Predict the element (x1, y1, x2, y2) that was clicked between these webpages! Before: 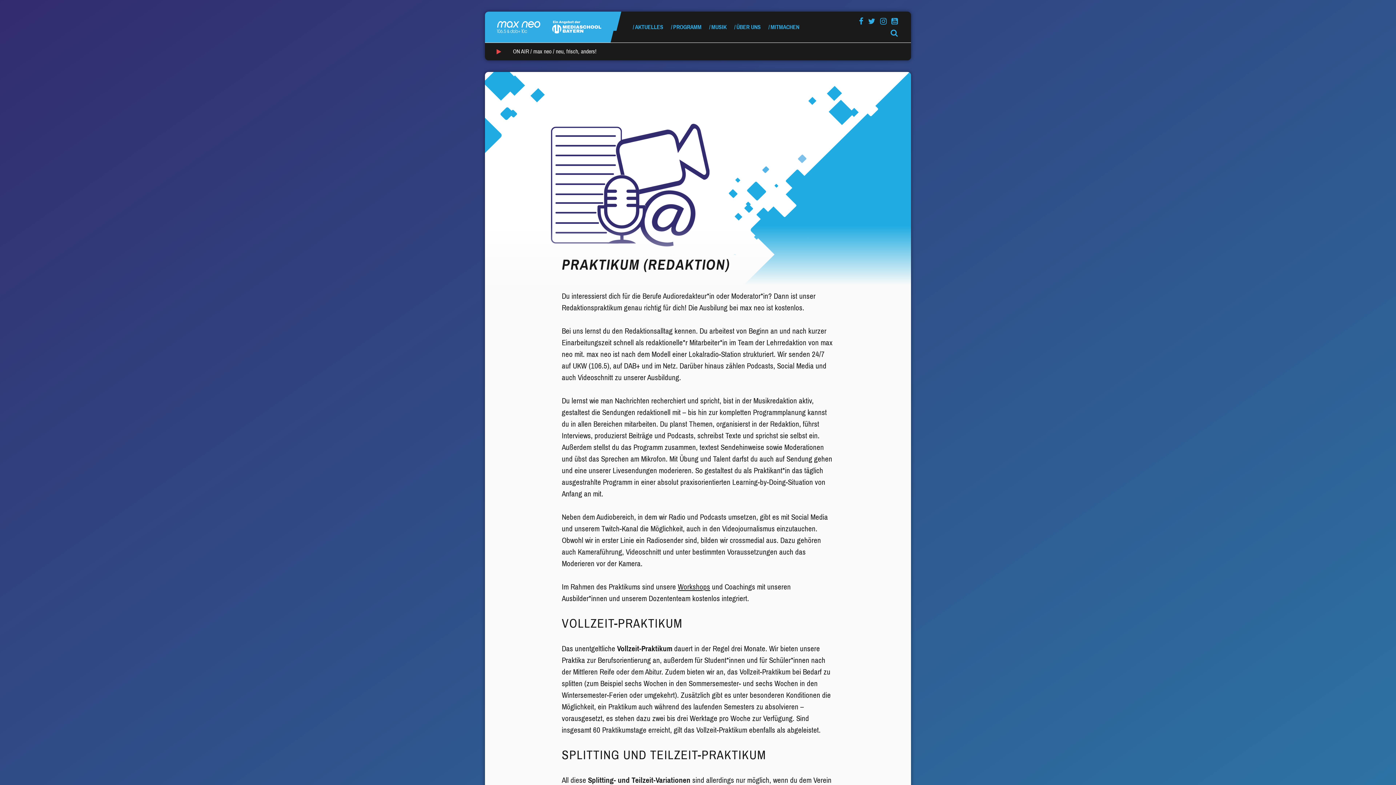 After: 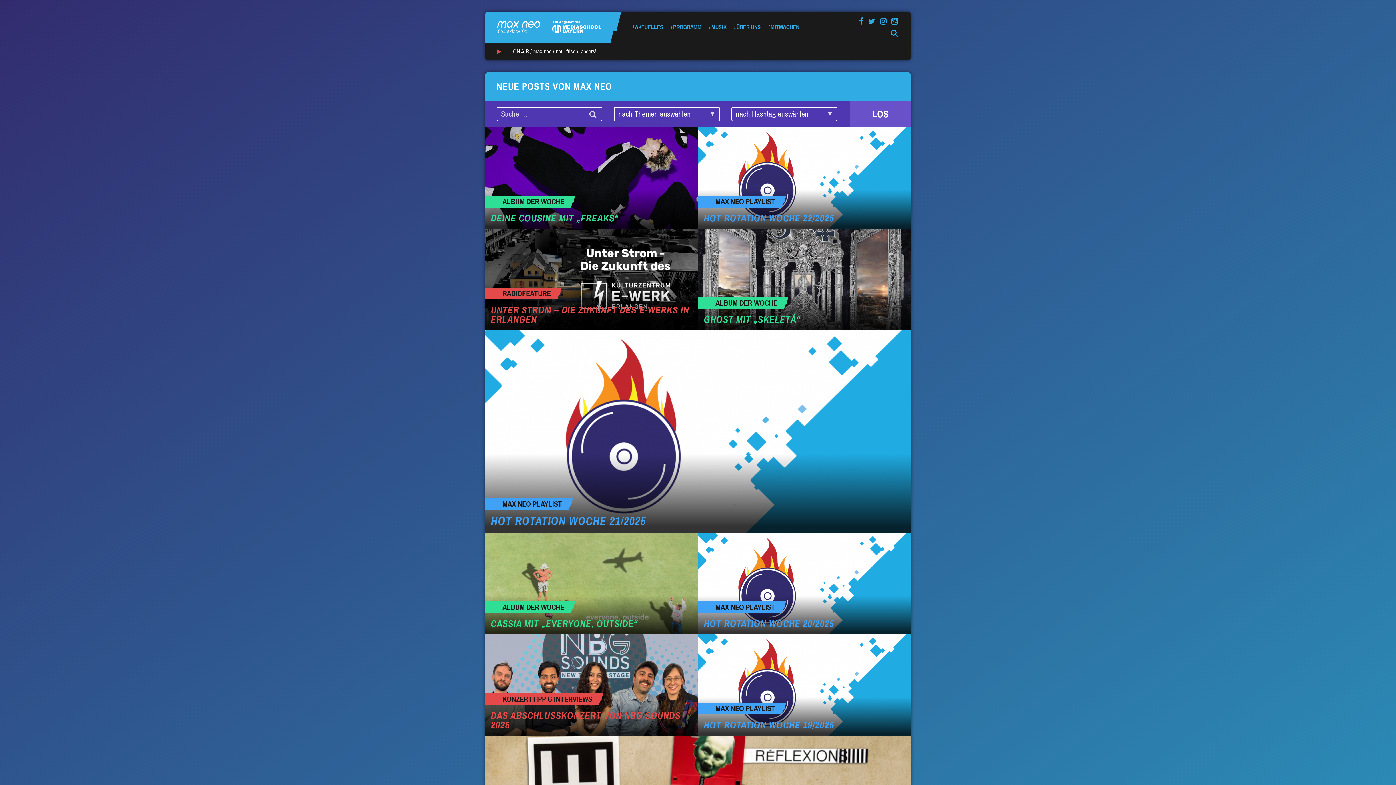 Action: bbox: (632, 11, 663, 42) label: AKTUELLES